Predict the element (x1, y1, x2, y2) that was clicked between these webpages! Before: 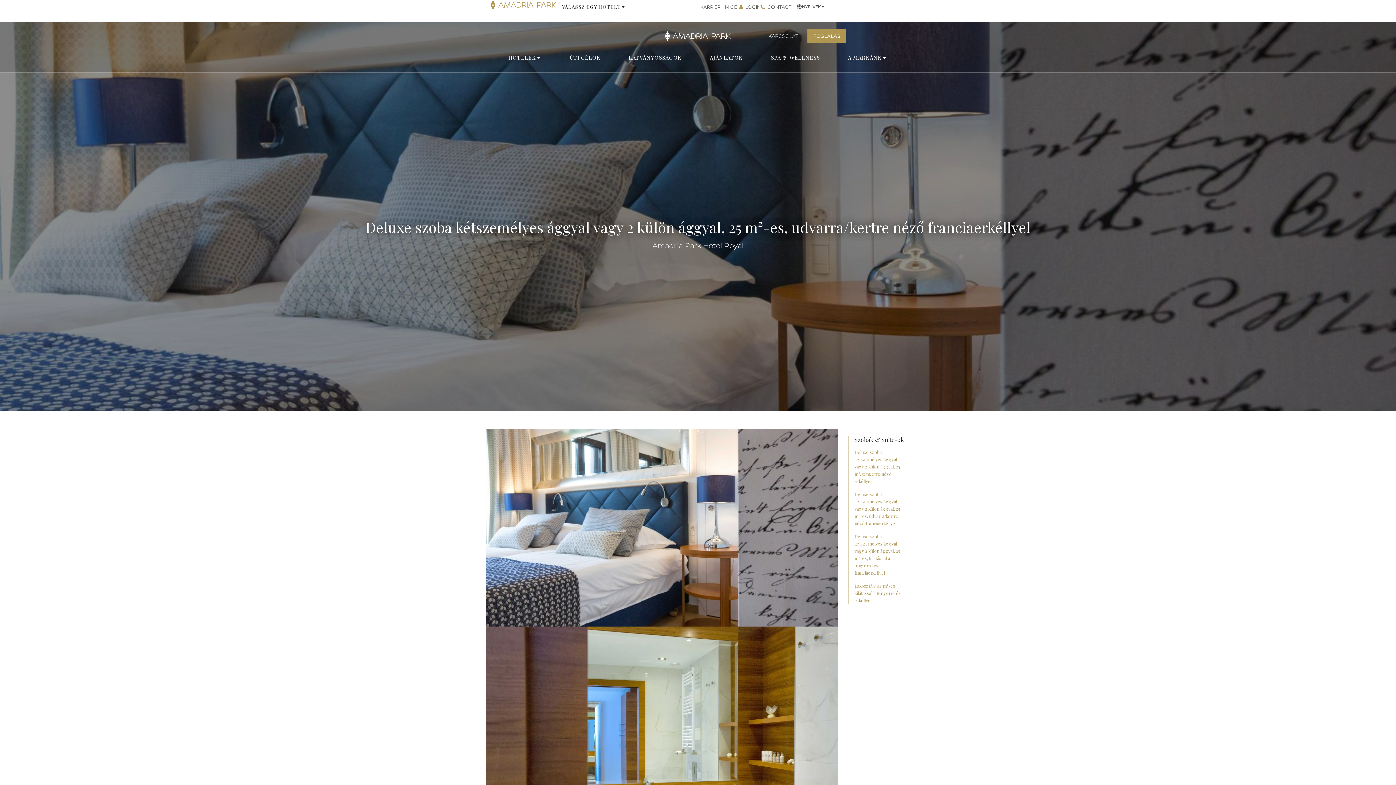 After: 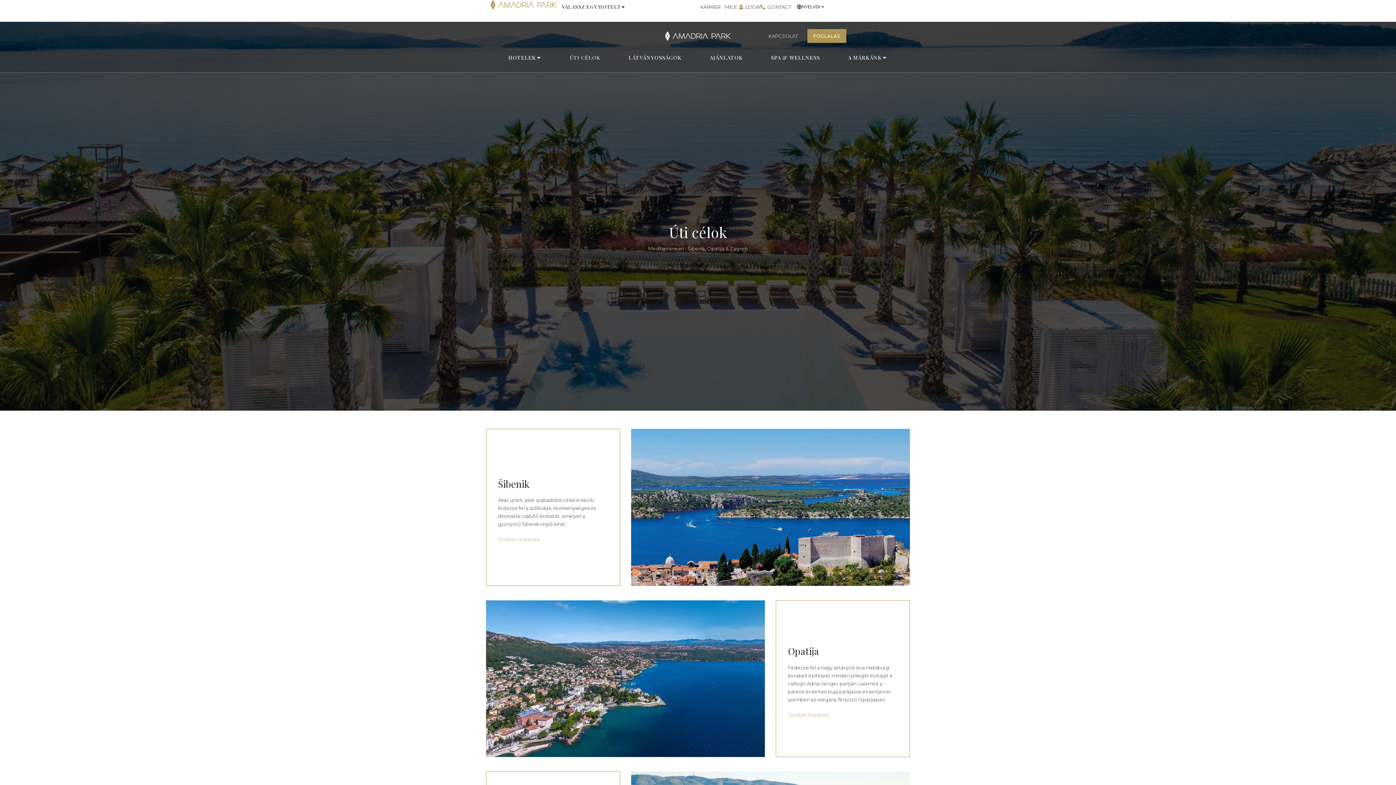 Action: label: ÚTI CÉLOK bbox: (569, 53, 600, 62)